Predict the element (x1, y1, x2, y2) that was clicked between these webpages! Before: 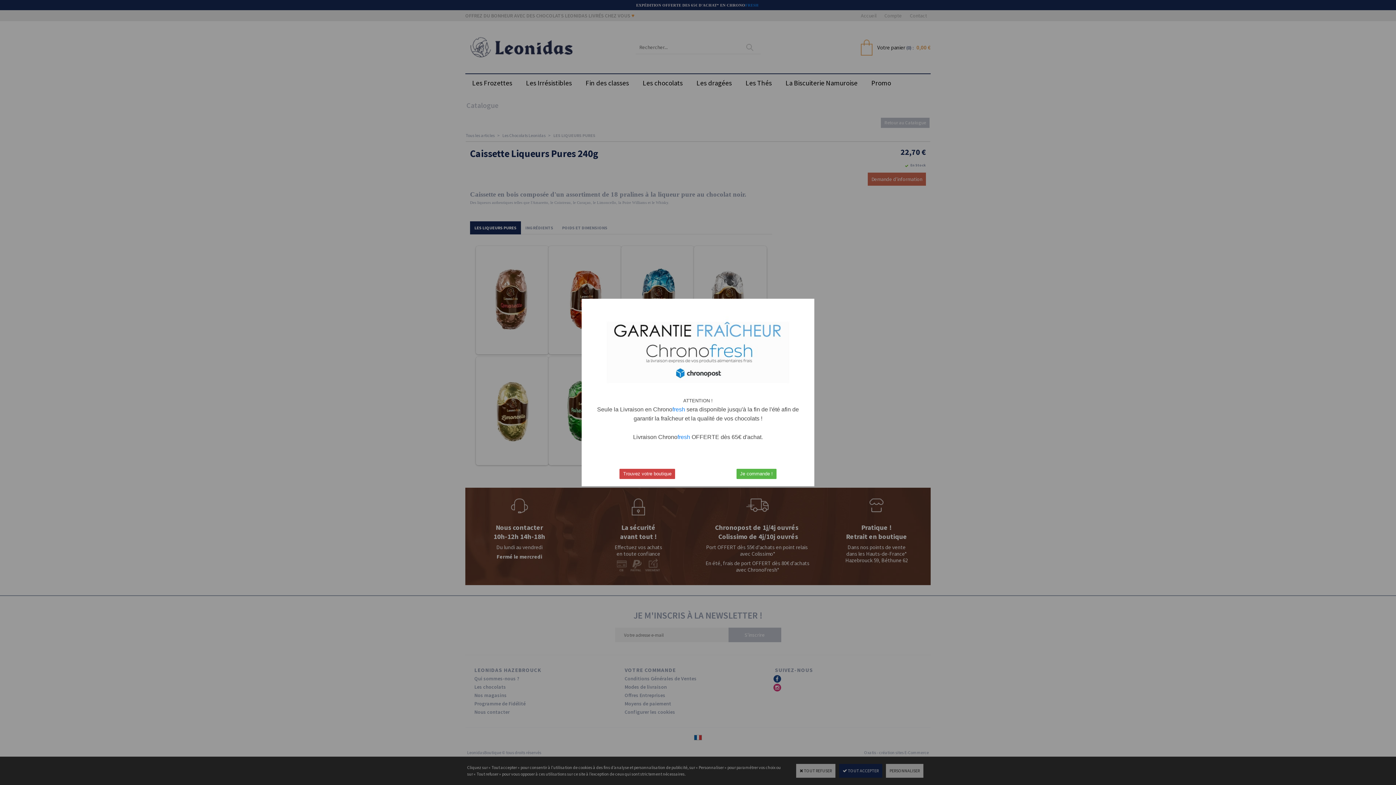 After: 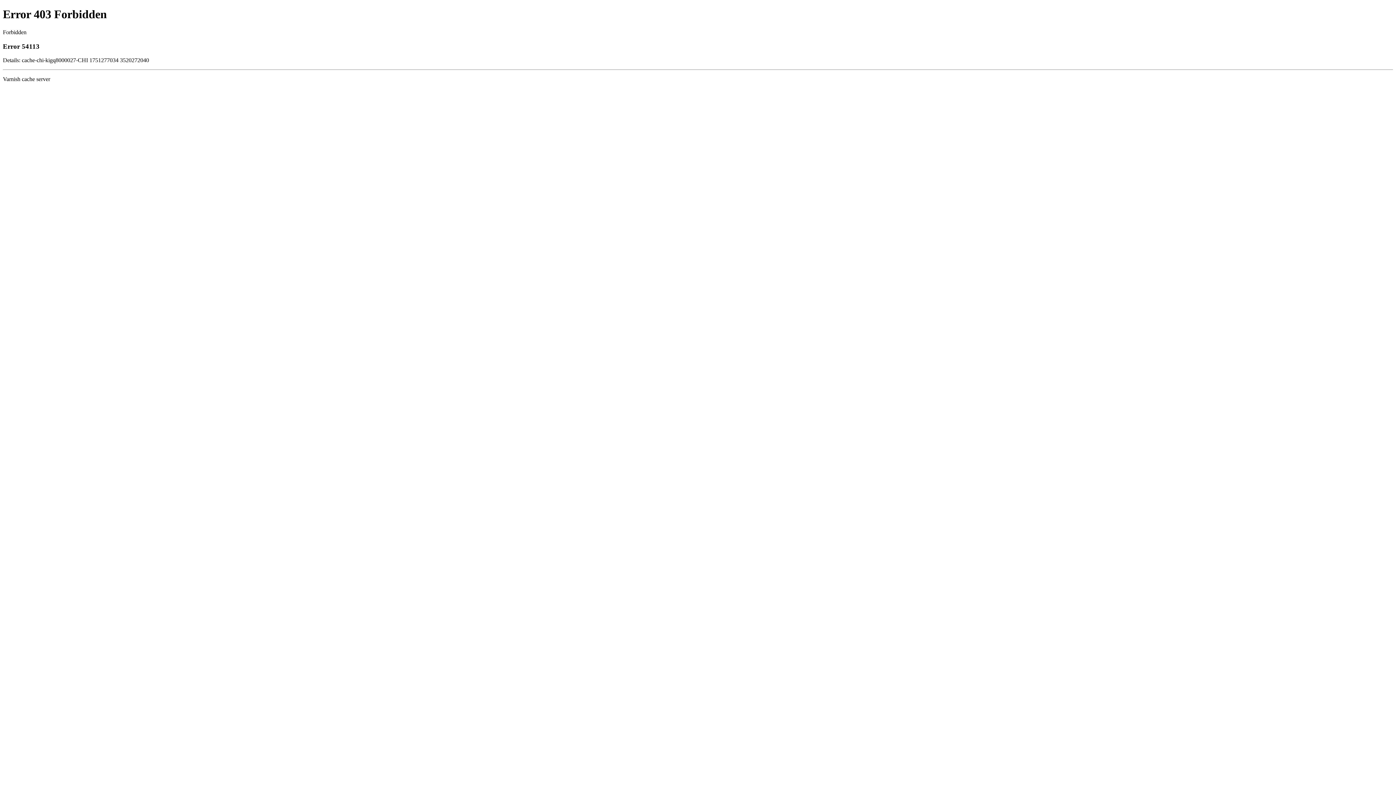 Action: bbox: (619, 469, 675, 479) label: Trouvez votre boutique